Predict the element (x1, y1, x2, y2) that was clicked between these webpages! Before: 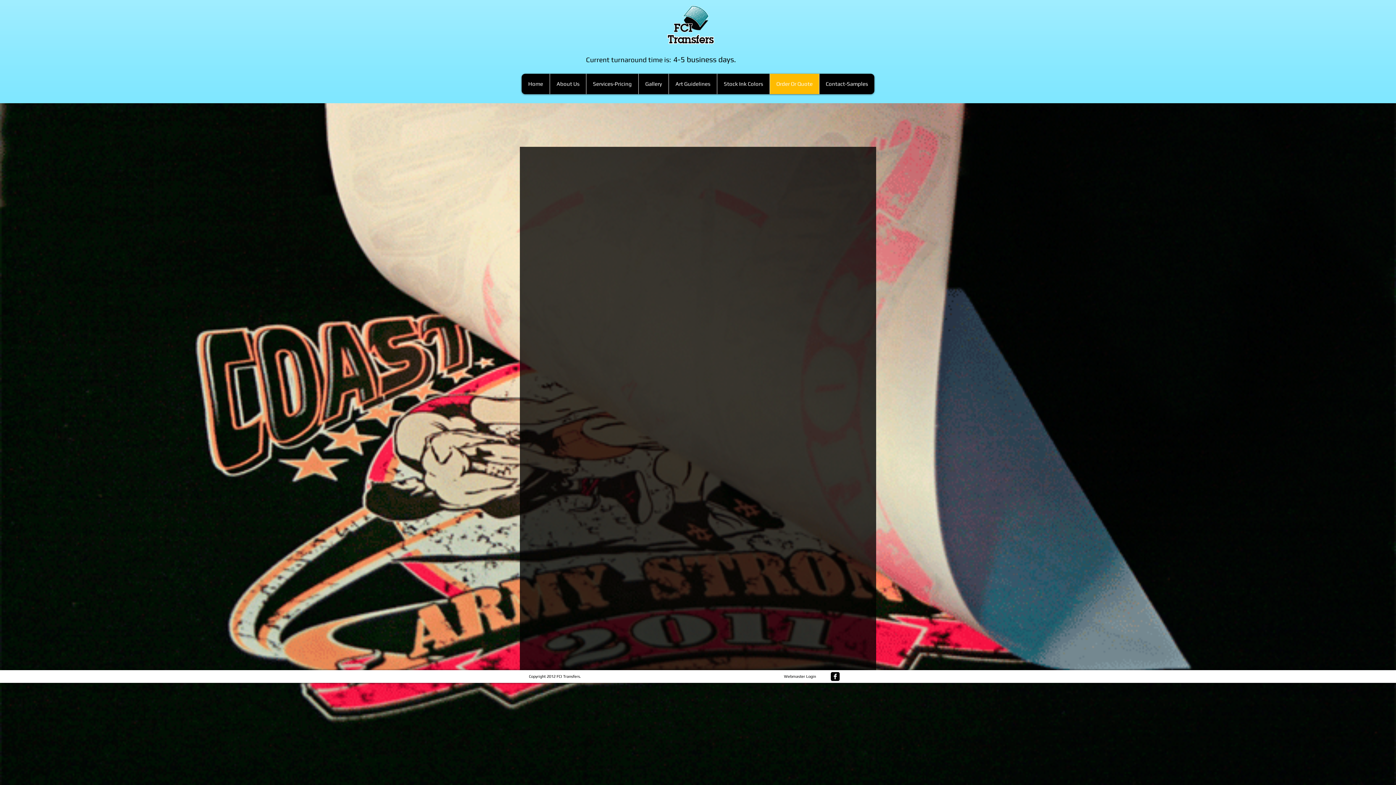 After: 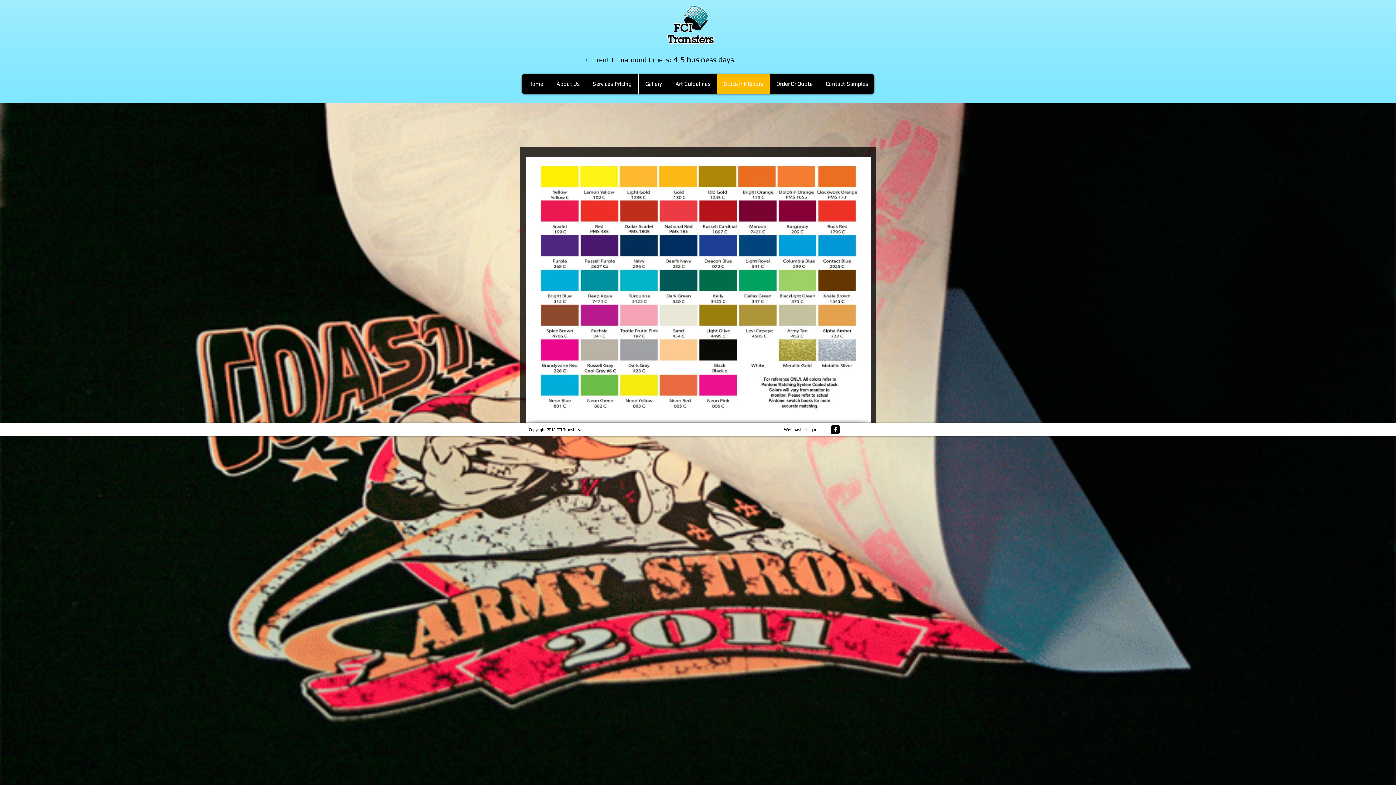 Action: bbox: (717, 73, 769, 94) label: Stock Ink Colors